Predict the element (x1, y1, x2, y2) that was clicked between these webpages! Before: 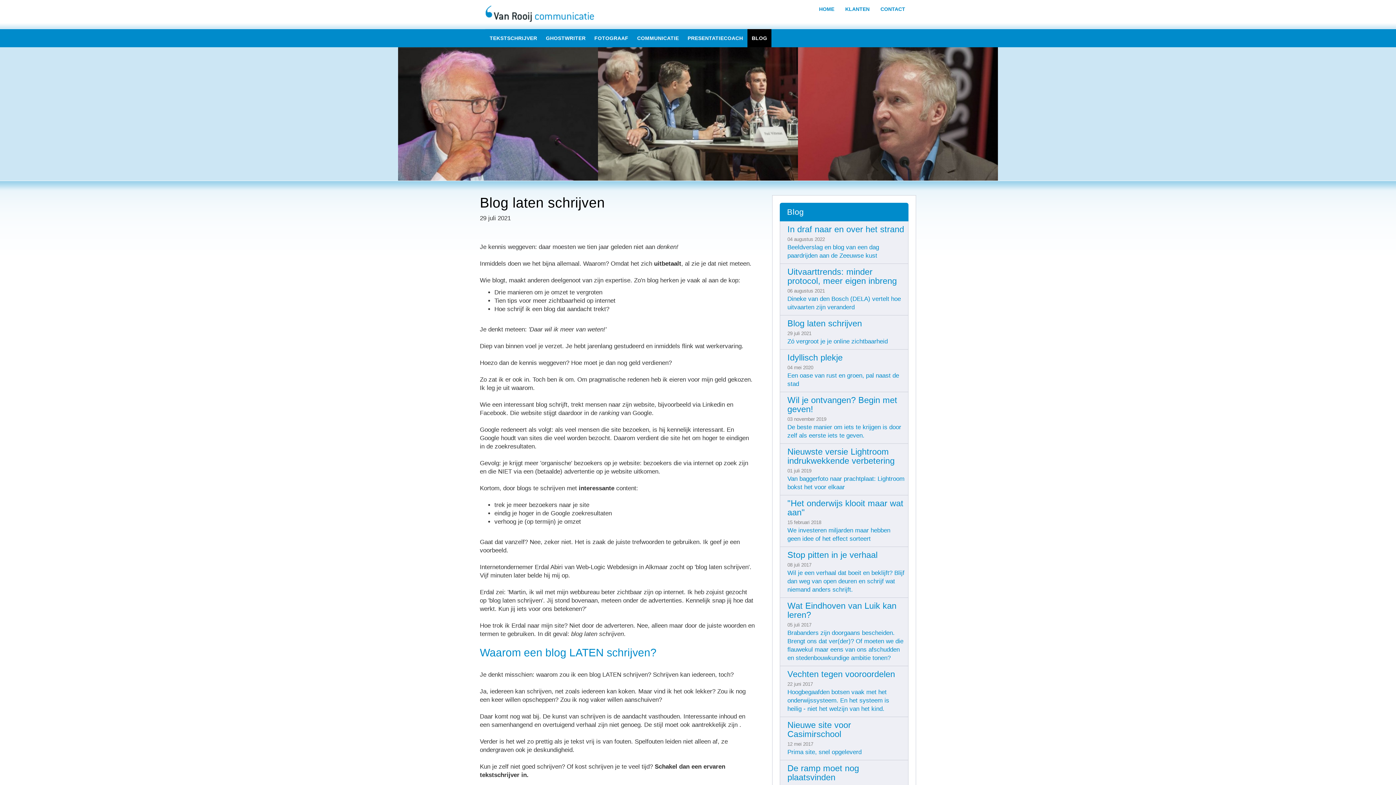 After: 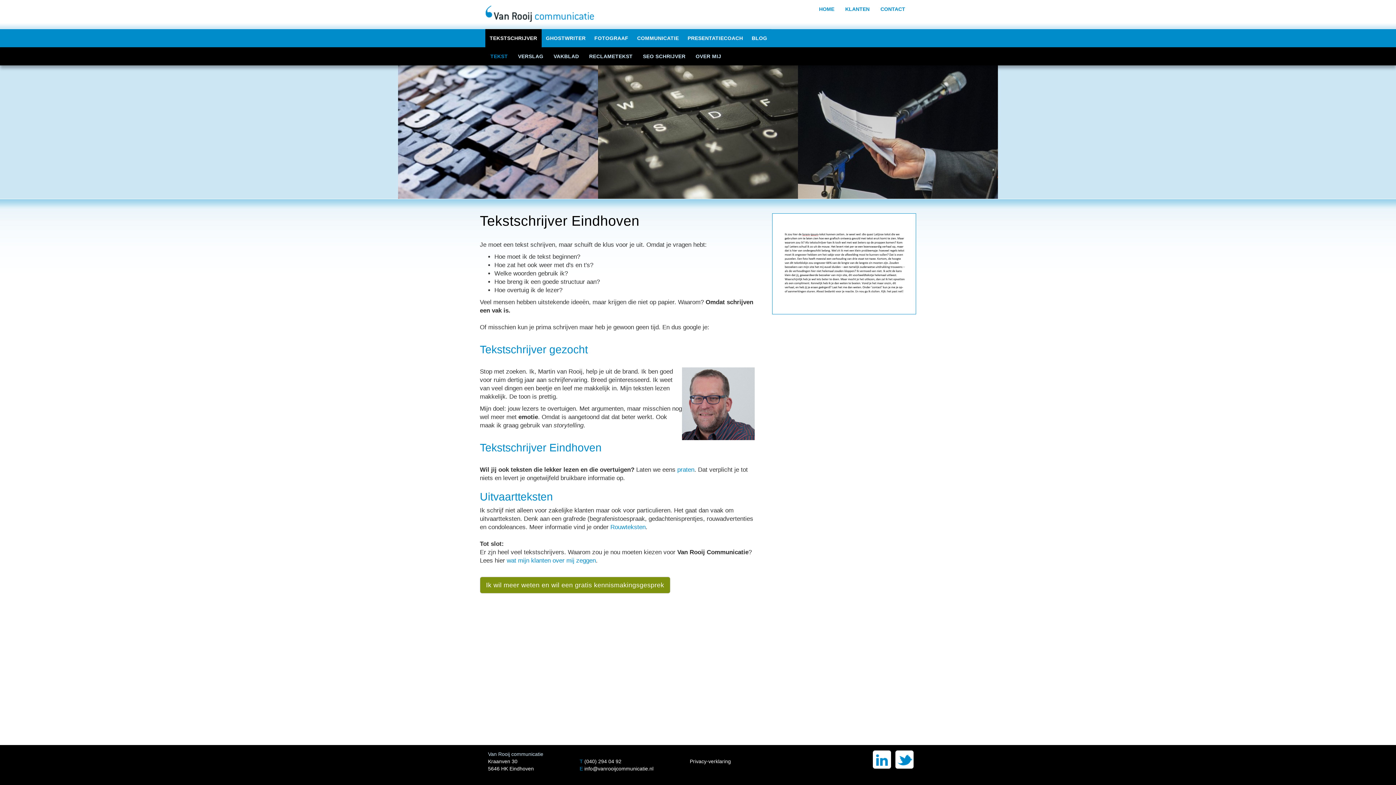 Action: label: TEKSTSCHRIJVER bbox: (485, 29, 541, 47)